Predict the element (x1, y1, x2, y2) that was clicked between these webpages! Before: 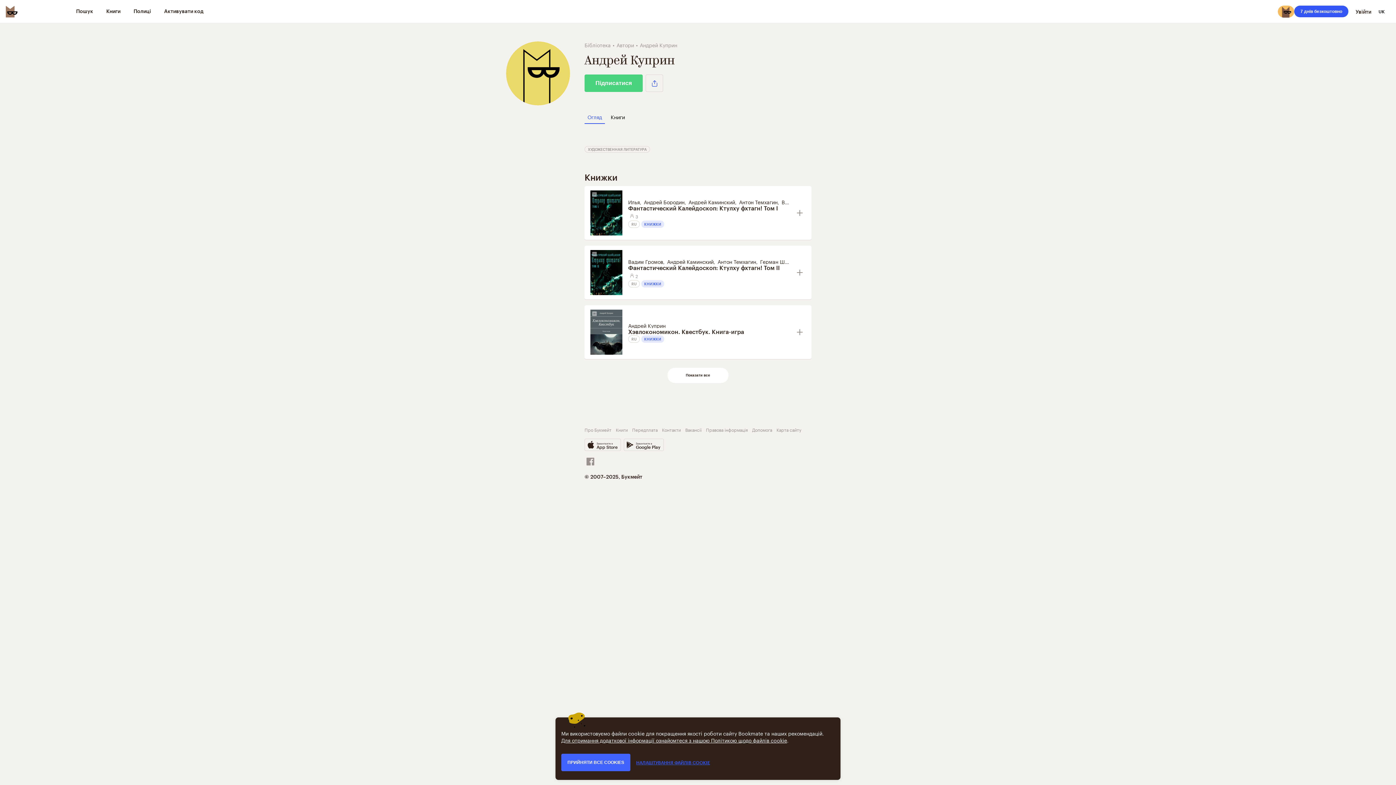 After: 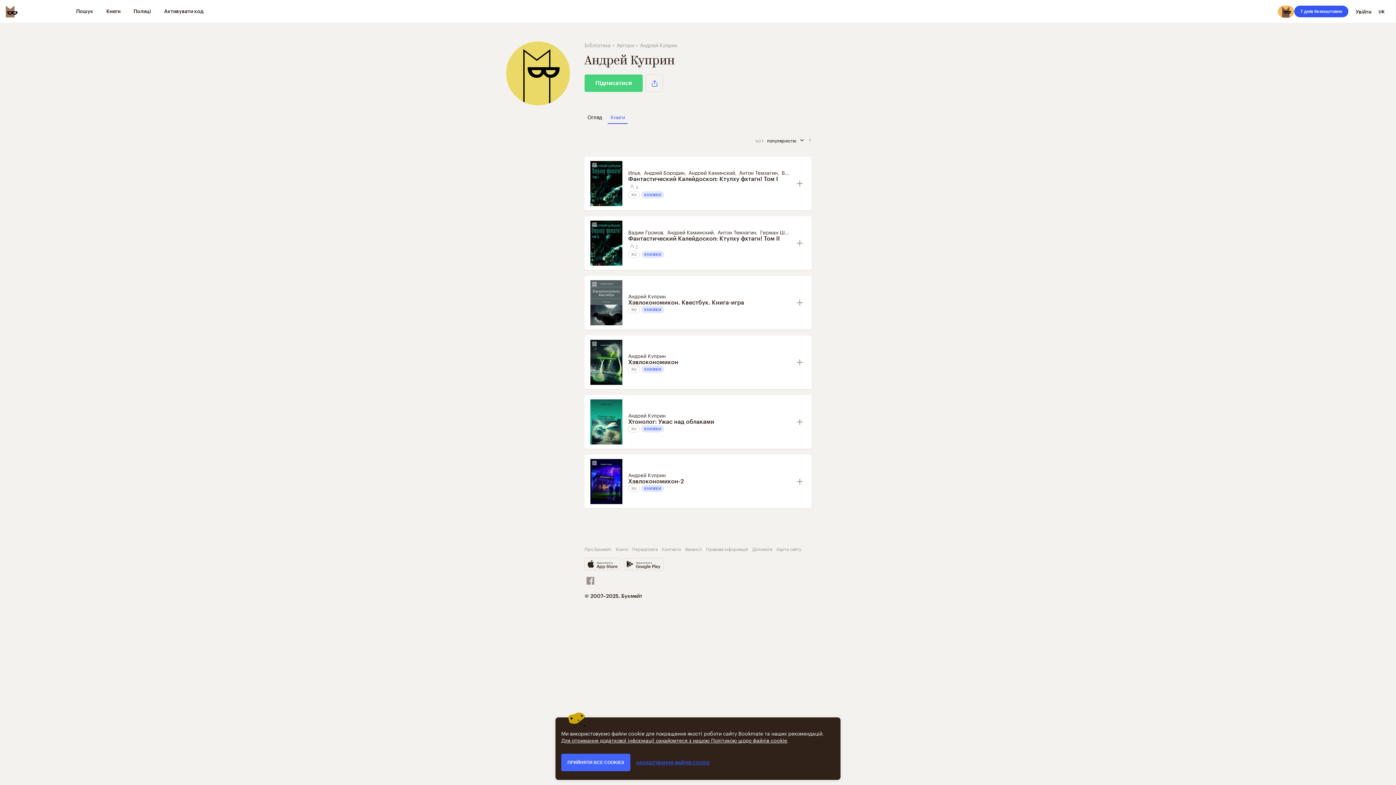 Action: bbox: (608, 109, 628, 124) label: Книги